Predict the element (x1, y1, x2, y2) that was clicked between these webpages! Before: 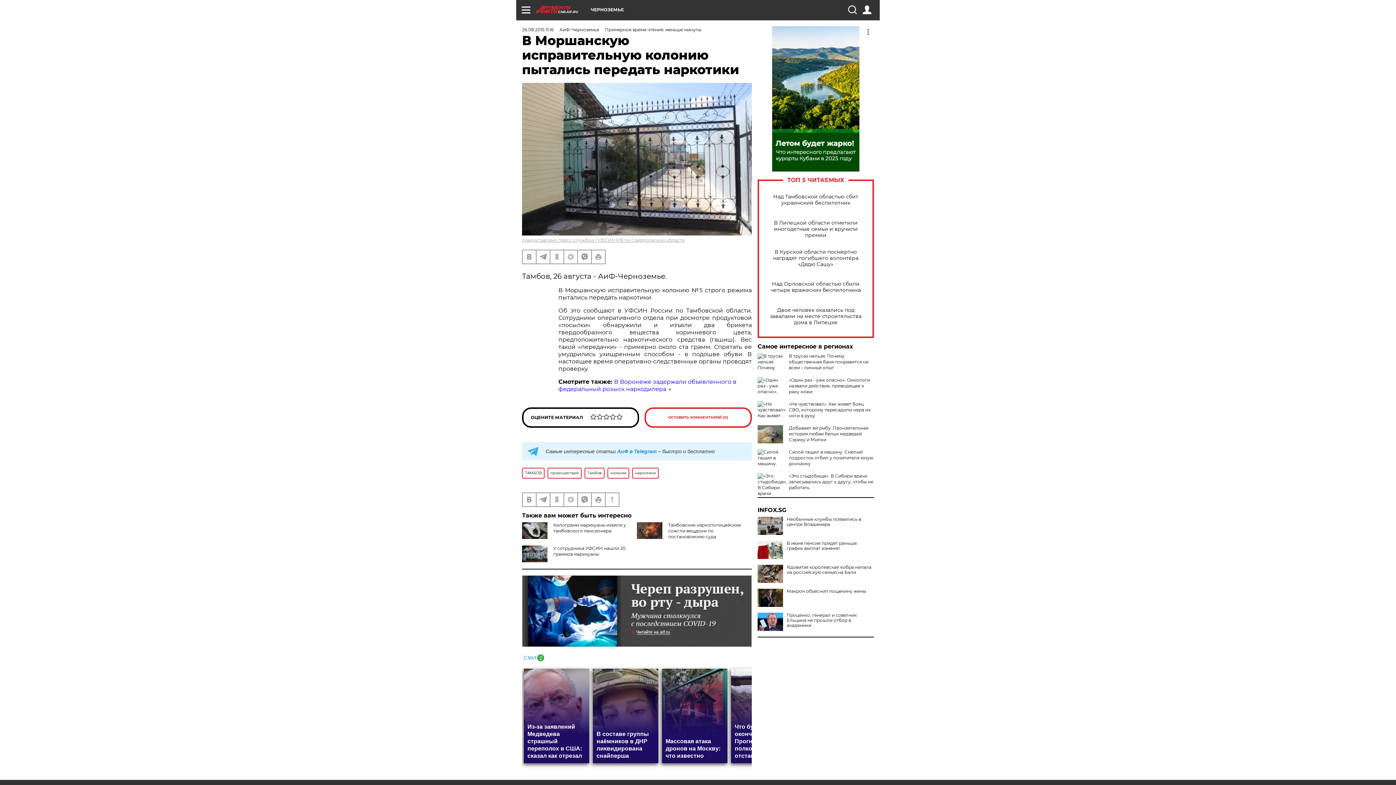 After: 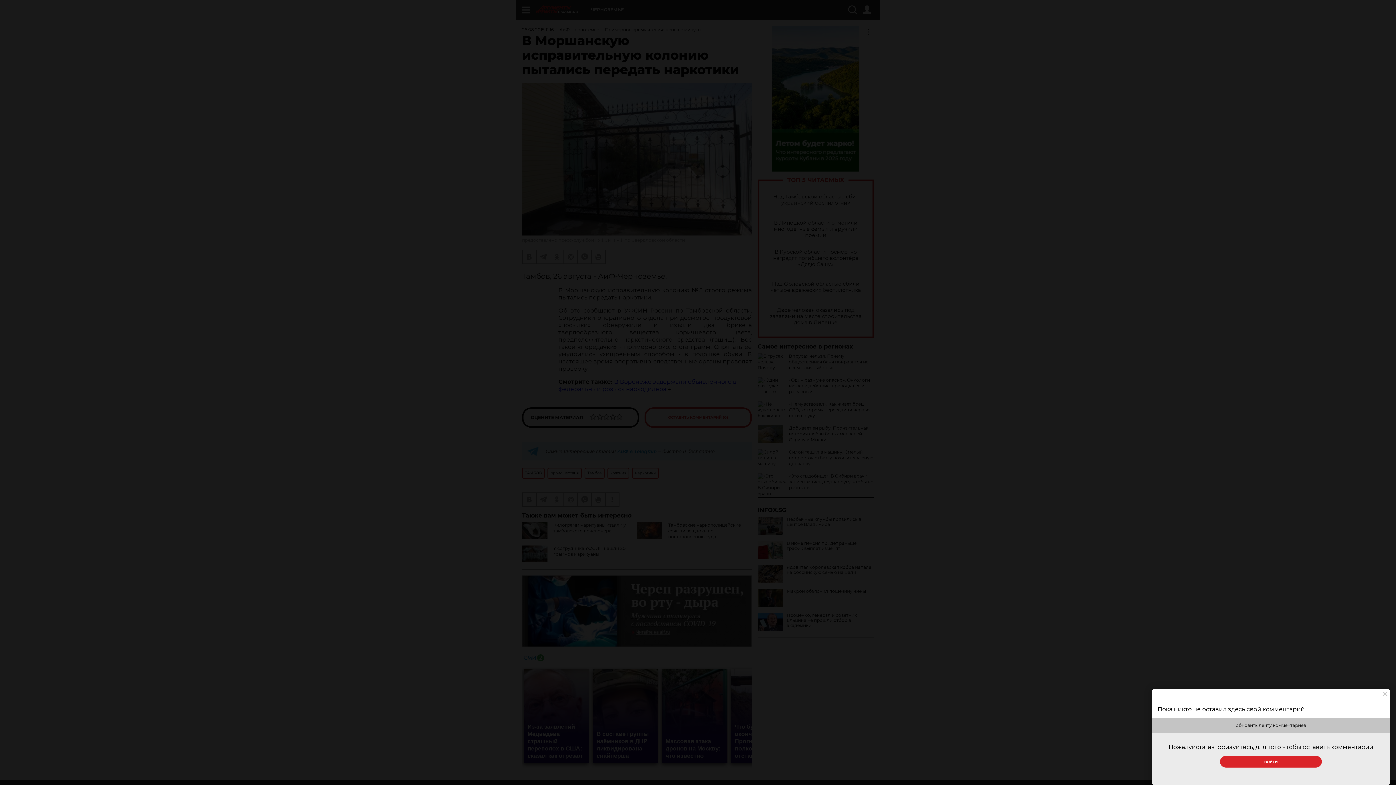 Action: bbox: (644, 407, 752, 427) label: ОСТАВИТЬ КОММЕНТАРИЙ (0)